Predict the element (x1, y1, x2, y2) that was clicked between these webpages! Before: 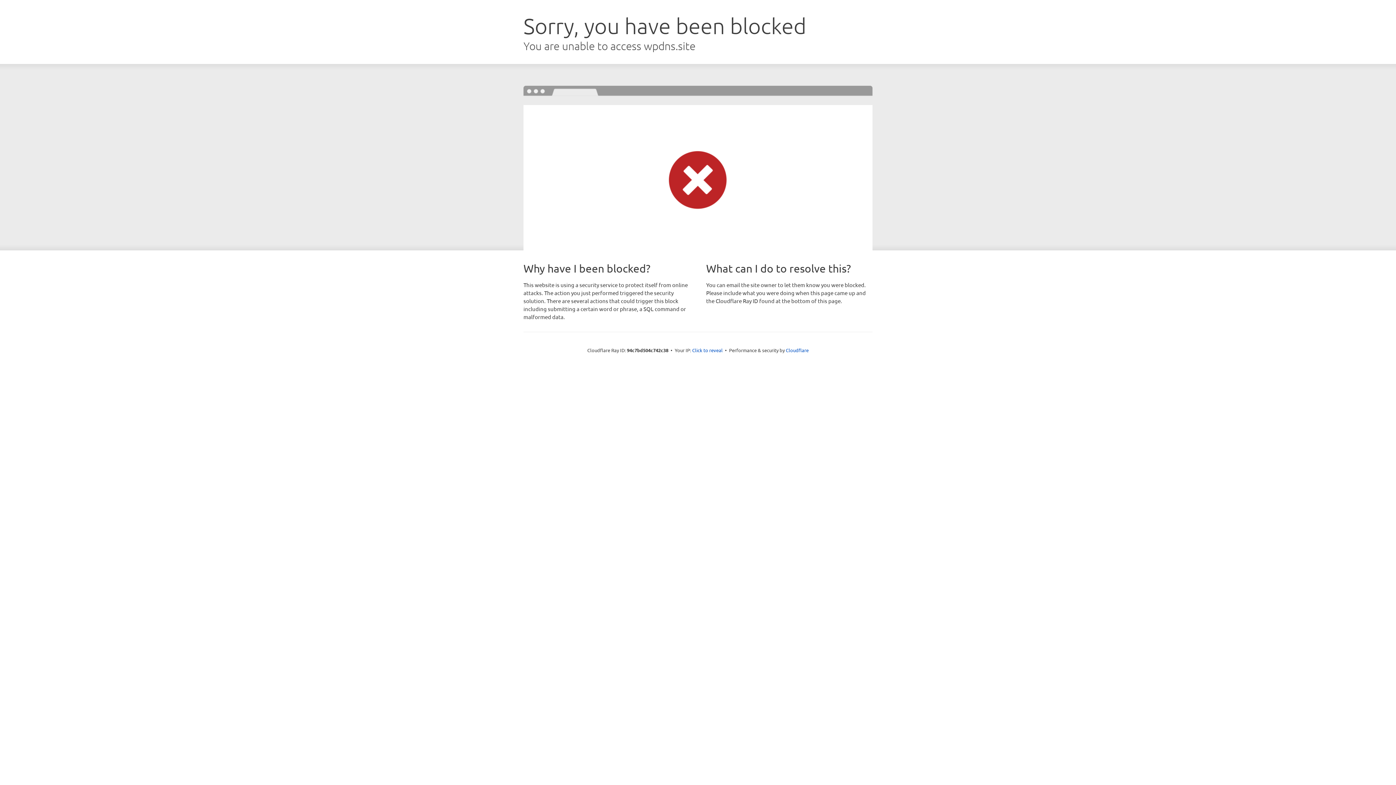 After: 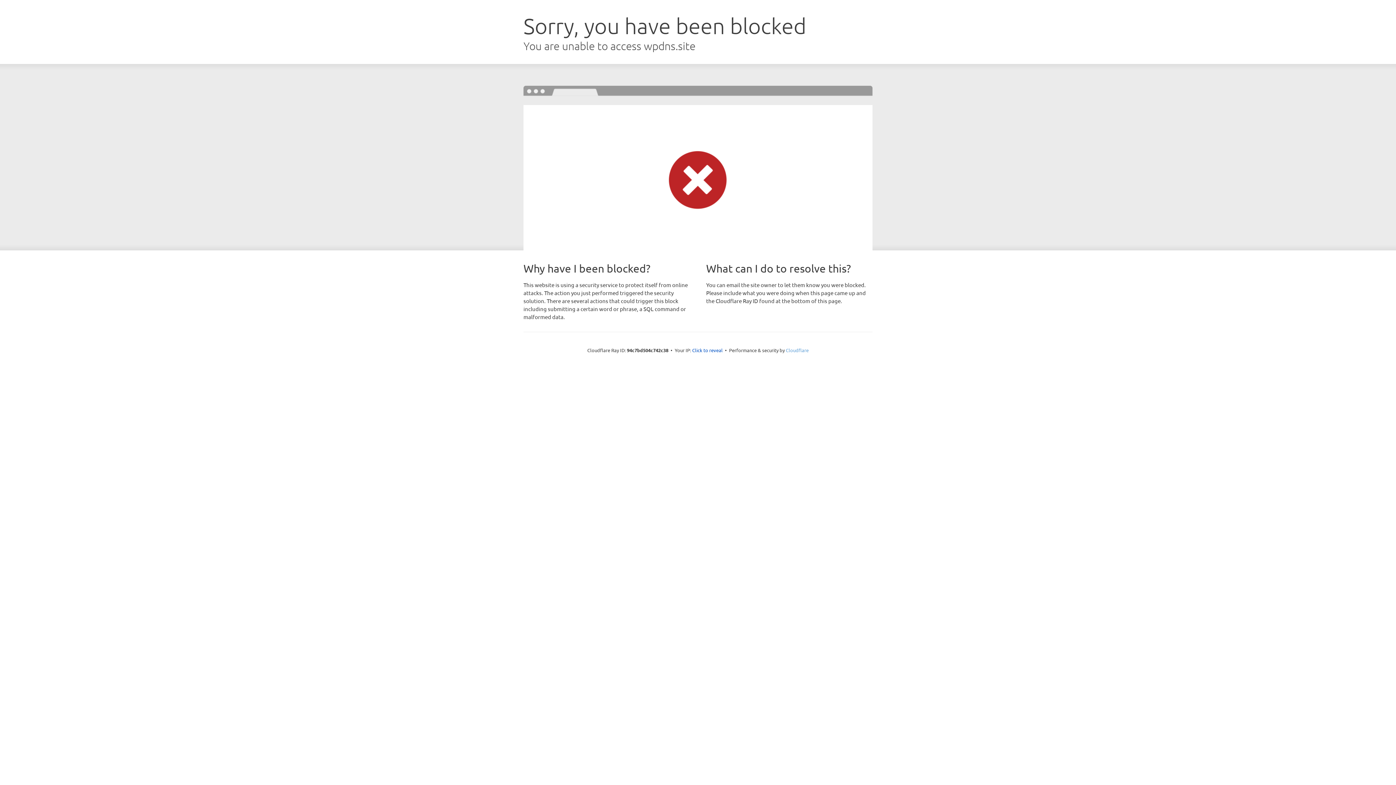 Action: label: Cloudflare bbox: (786, 347, 808, 353)